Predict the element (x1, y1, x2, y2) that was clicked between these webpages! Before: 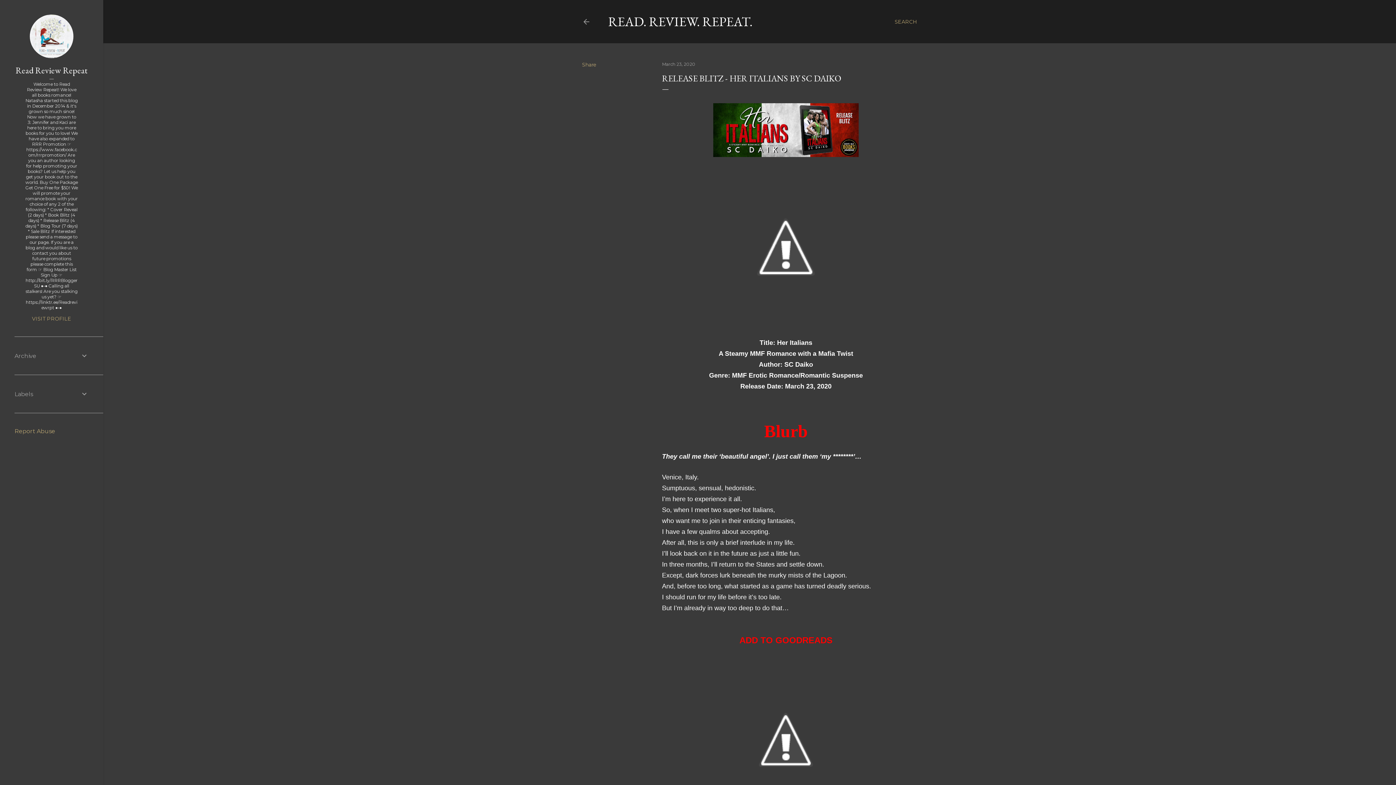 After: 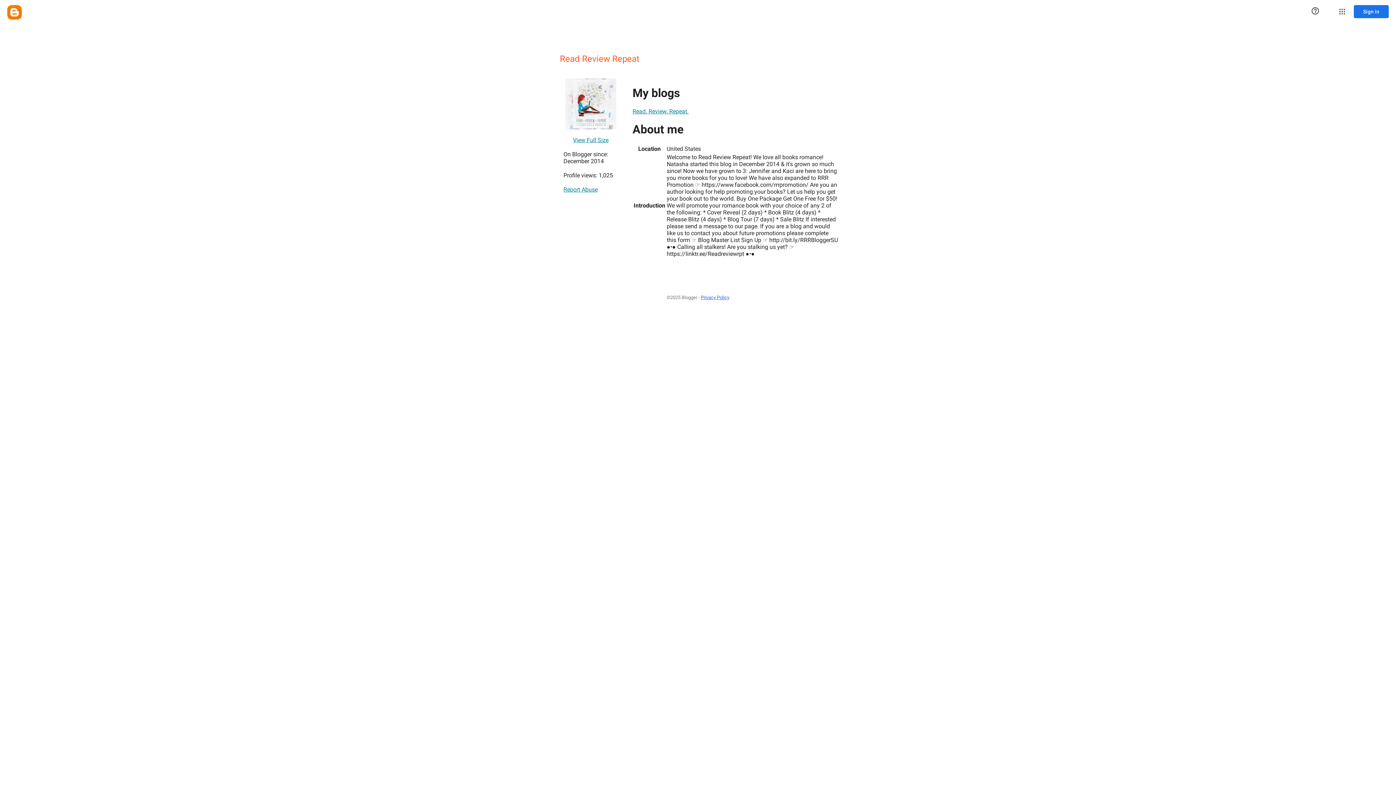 Action: bbox: (14, 315, 88, 322) label: VISIT PROFILE